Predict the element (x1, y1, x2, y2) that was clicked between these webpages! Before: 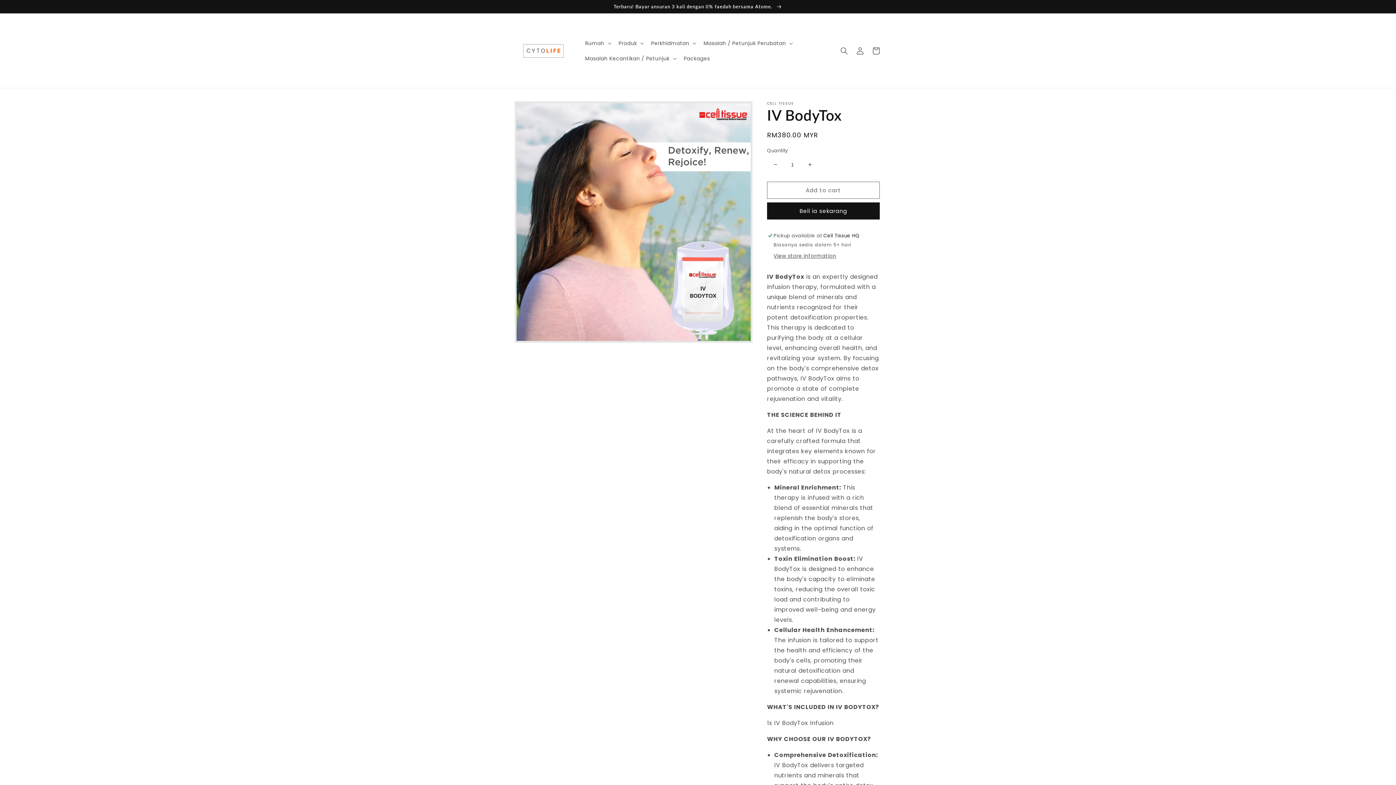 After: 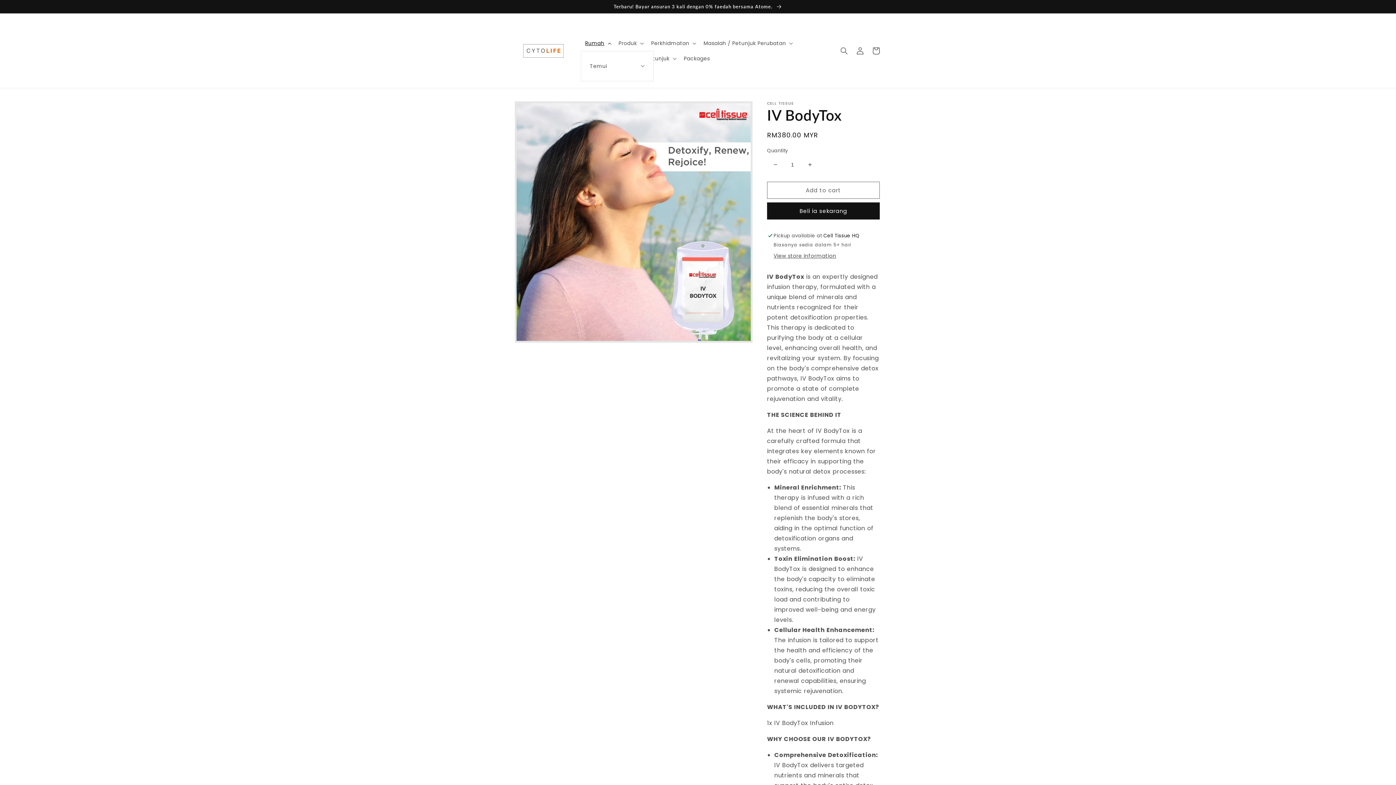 Action: label: Rumah bbox: (580, 35, 614, 50)